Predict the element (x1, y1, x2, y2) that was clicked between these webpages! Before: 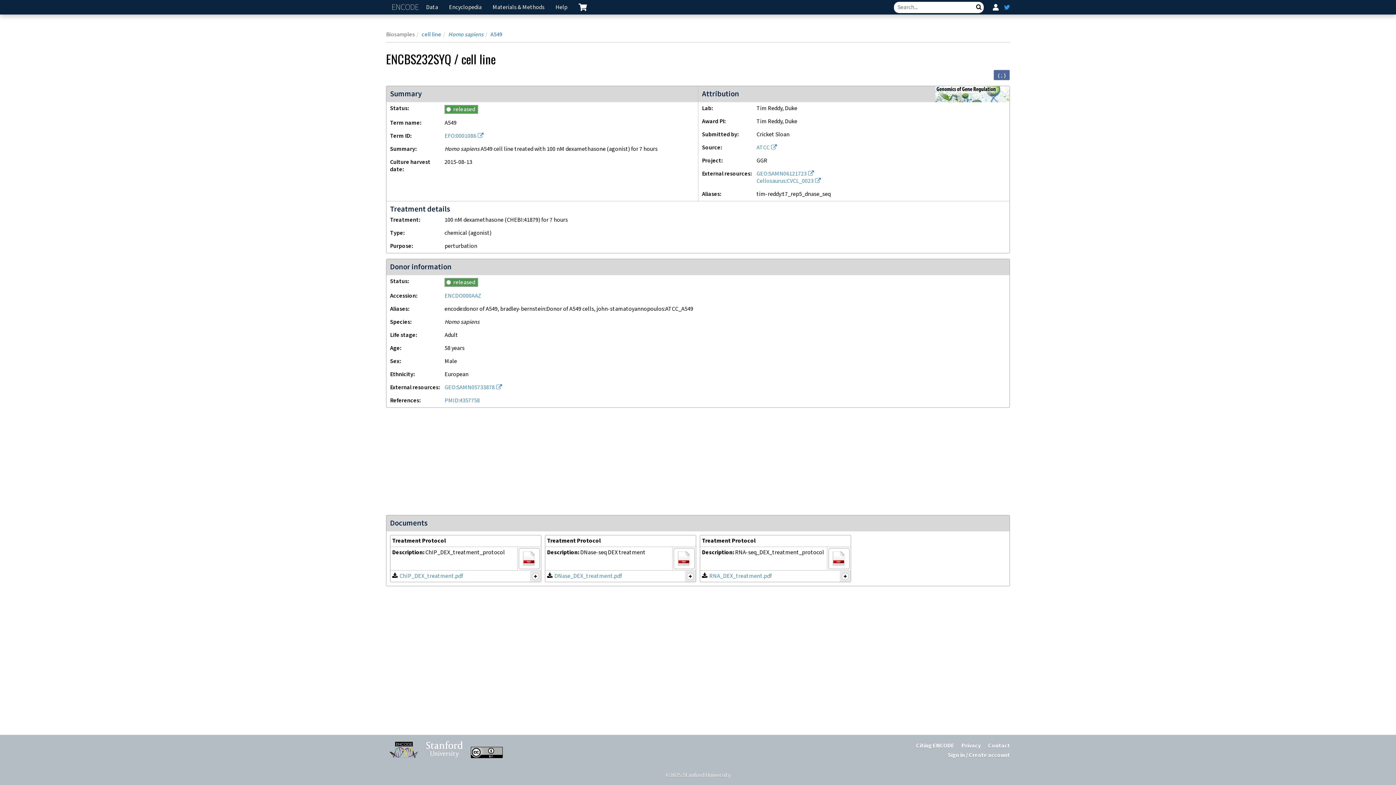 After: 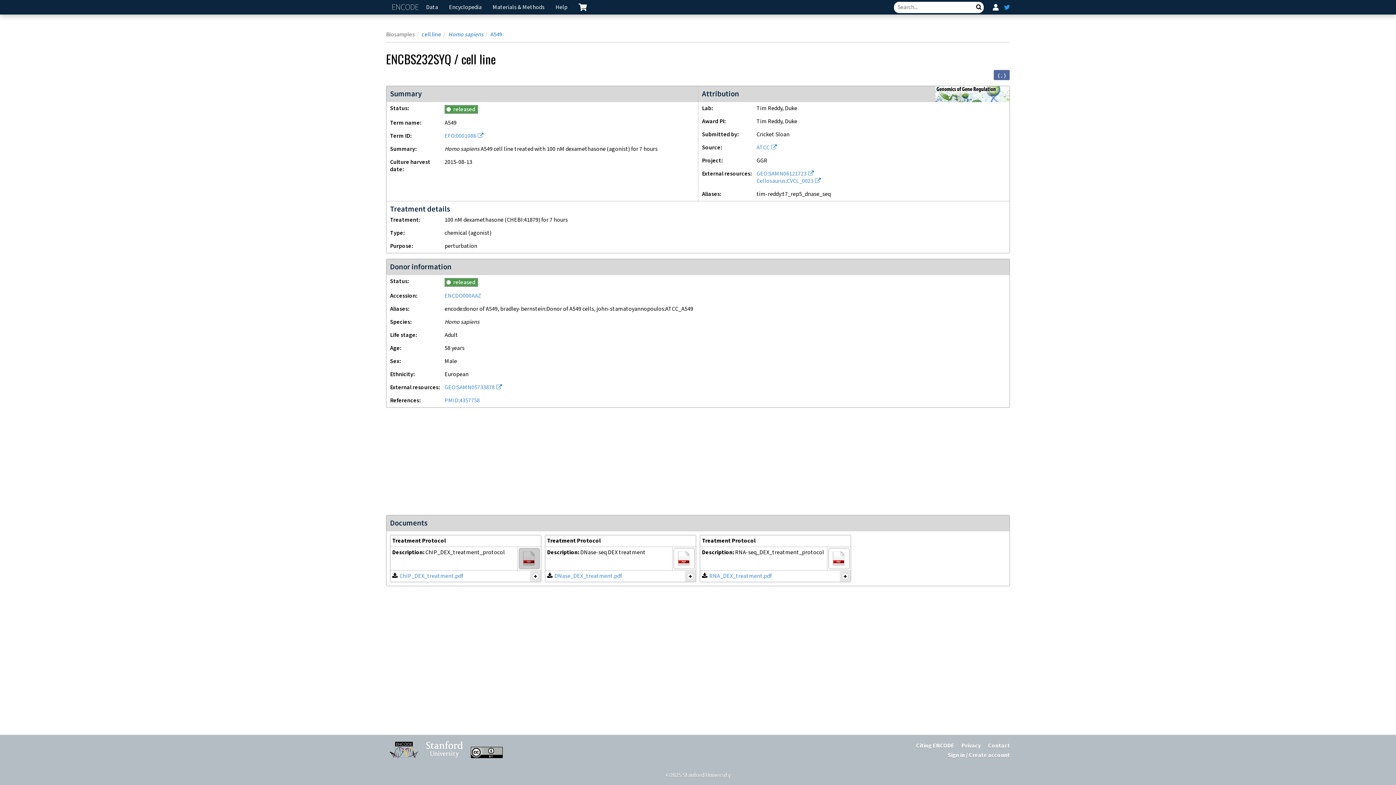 Action: label: Attachment PDF Icon bbox: (518, 548, 540, 569)